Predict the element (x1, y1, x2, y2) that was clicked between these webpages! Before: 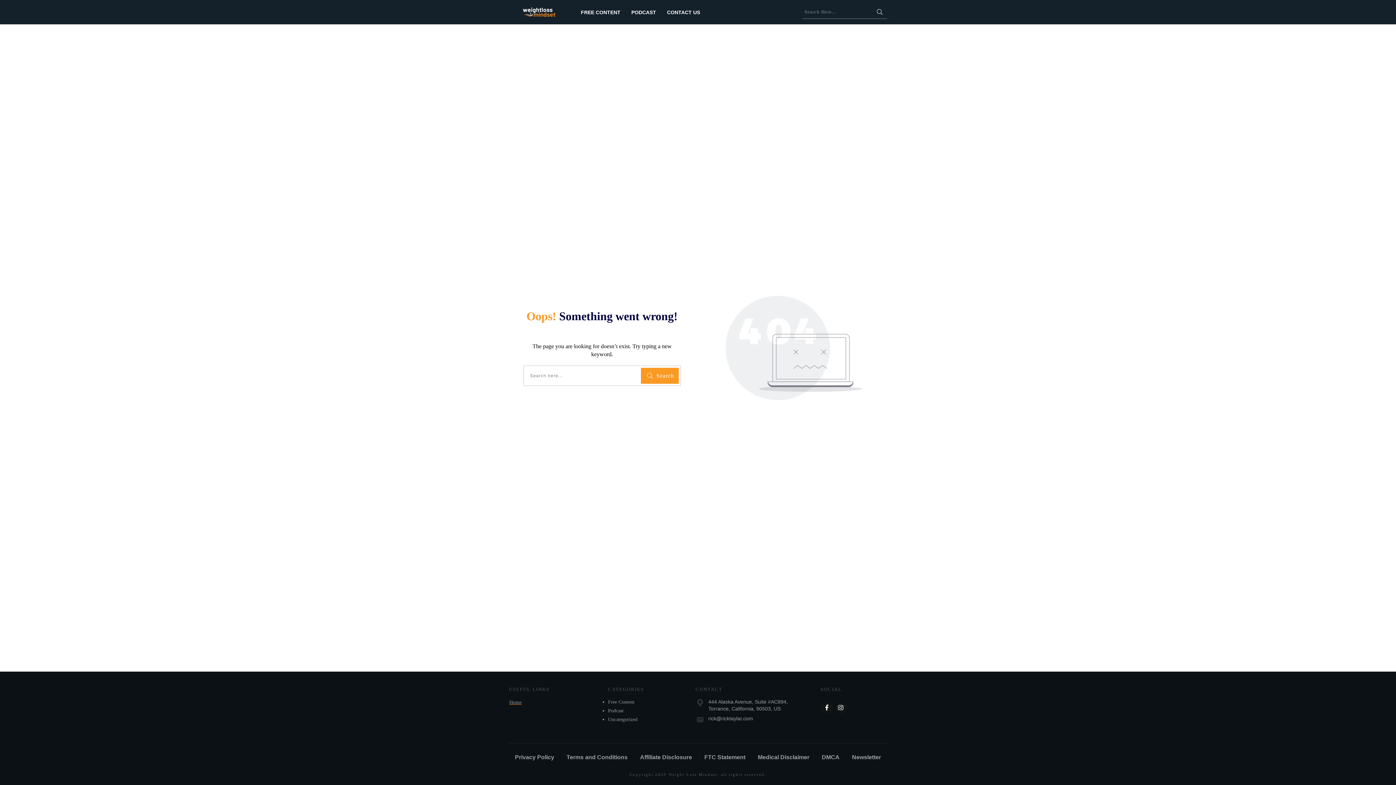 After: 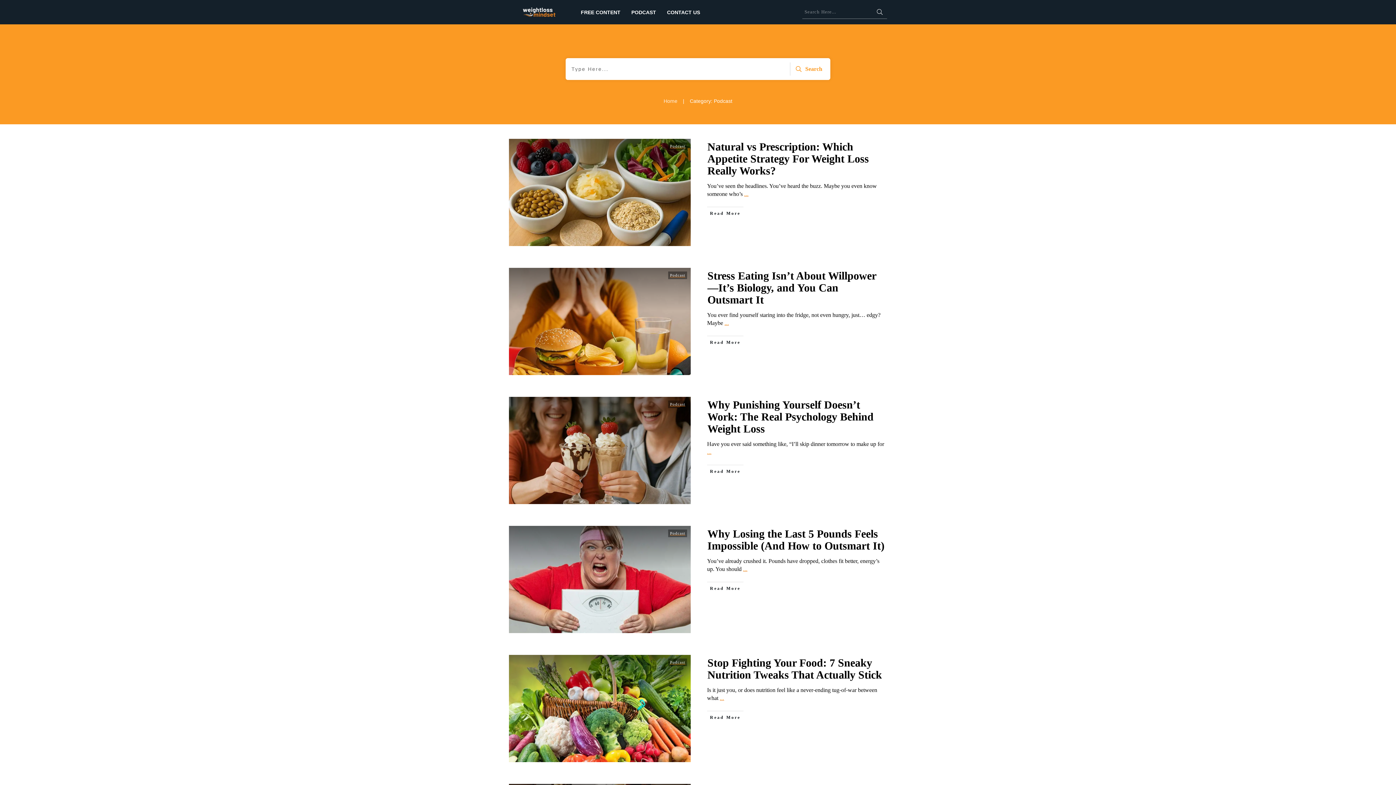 Action: bbox: (608, 708, 623, 713) label: Podcast